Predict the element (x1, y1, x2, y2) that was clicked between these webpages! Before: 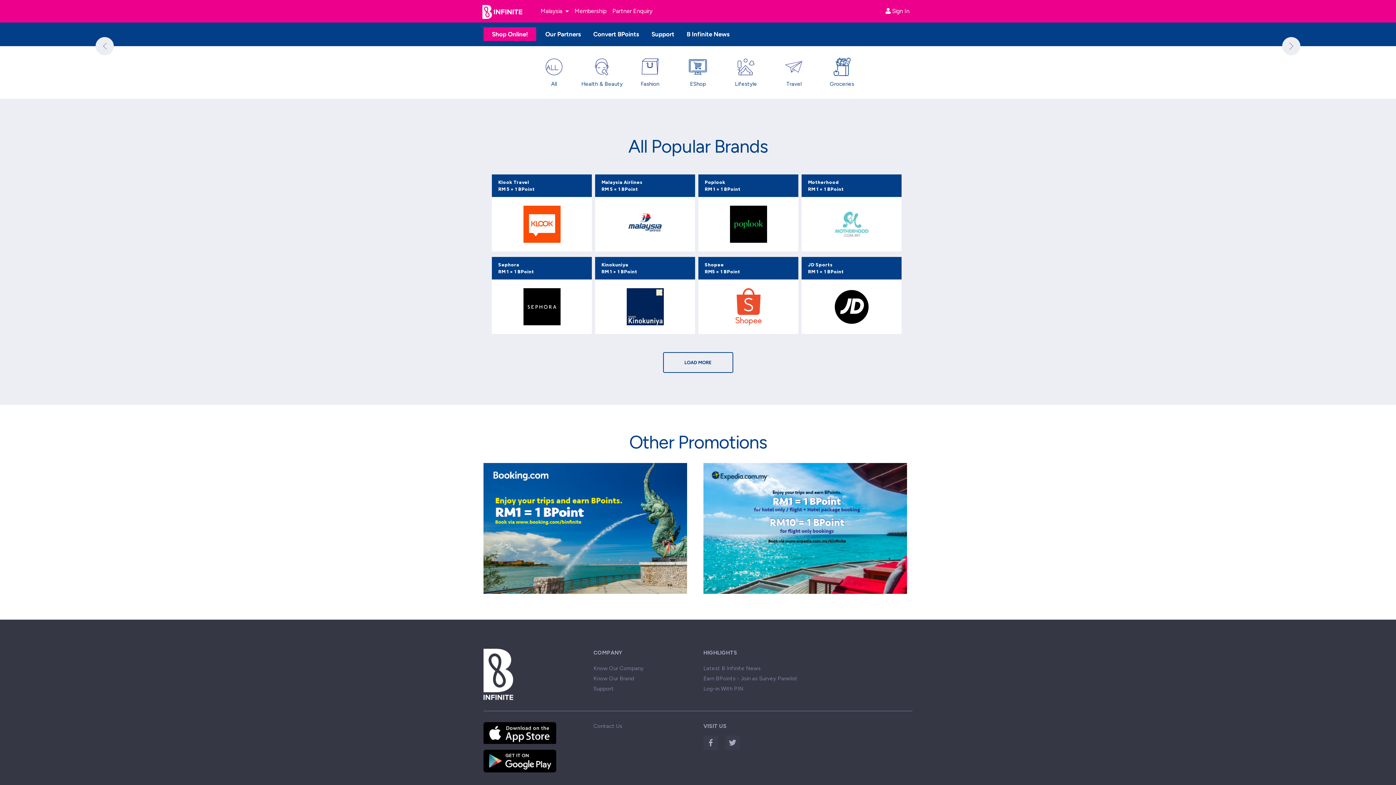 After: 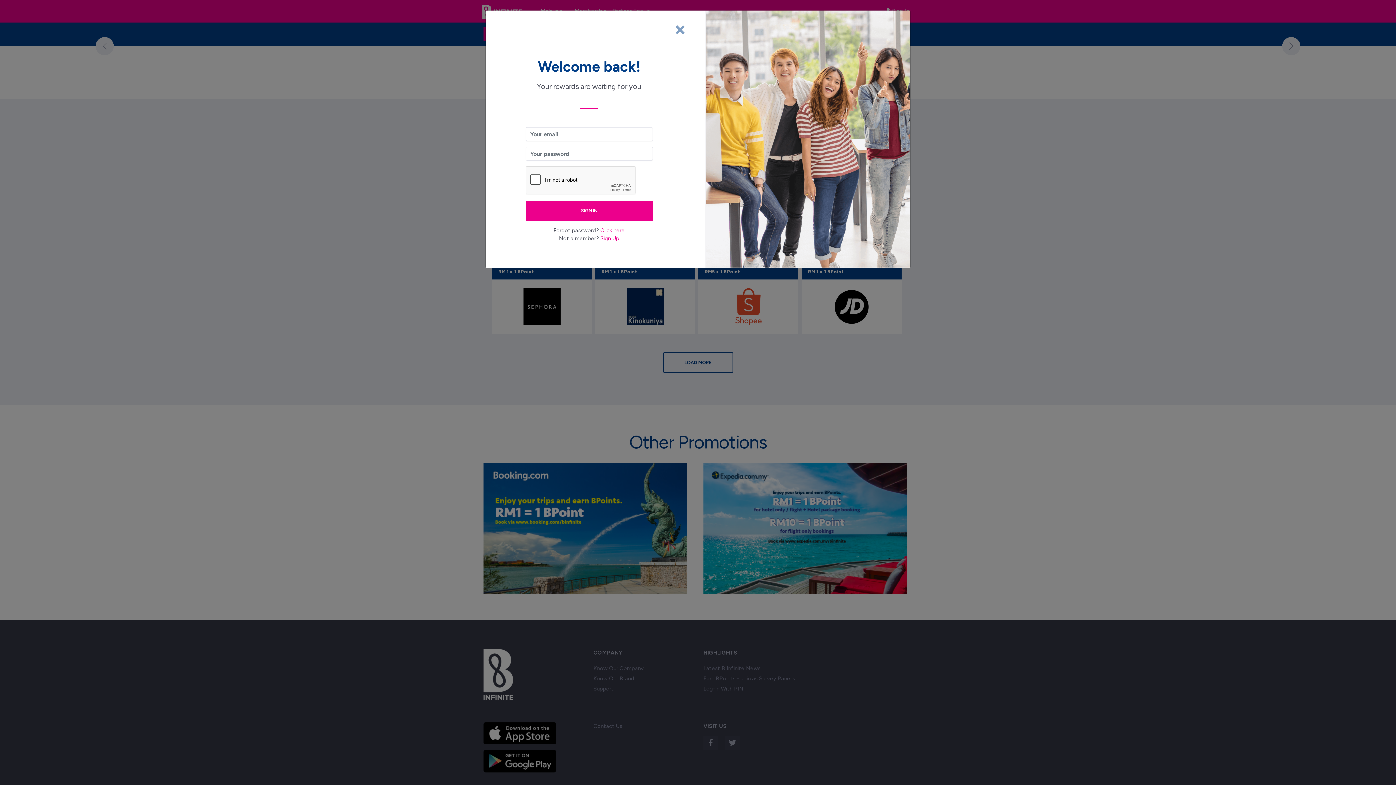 Action: label: Motherhood
RM 1 = 1 BPoint bbox: (801, 174, 901, 242)